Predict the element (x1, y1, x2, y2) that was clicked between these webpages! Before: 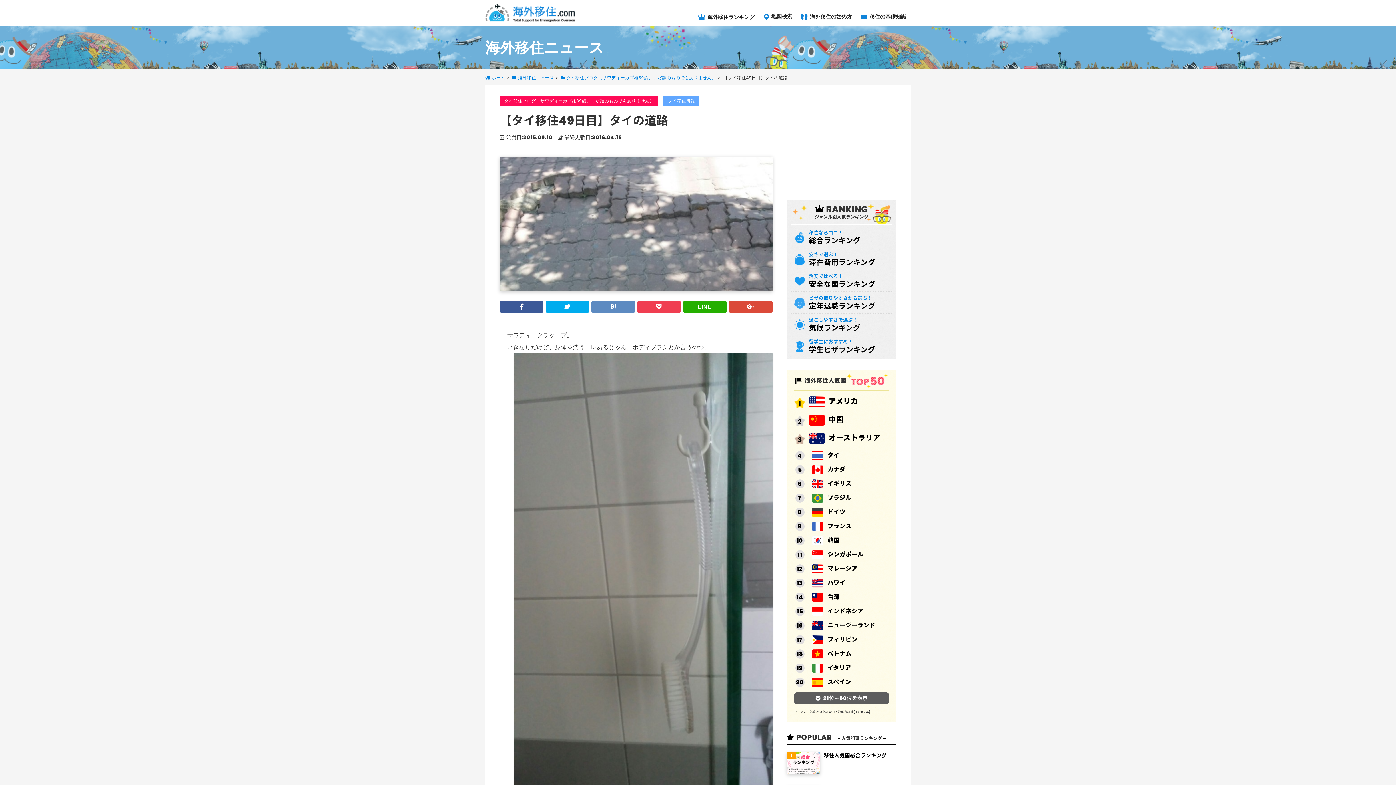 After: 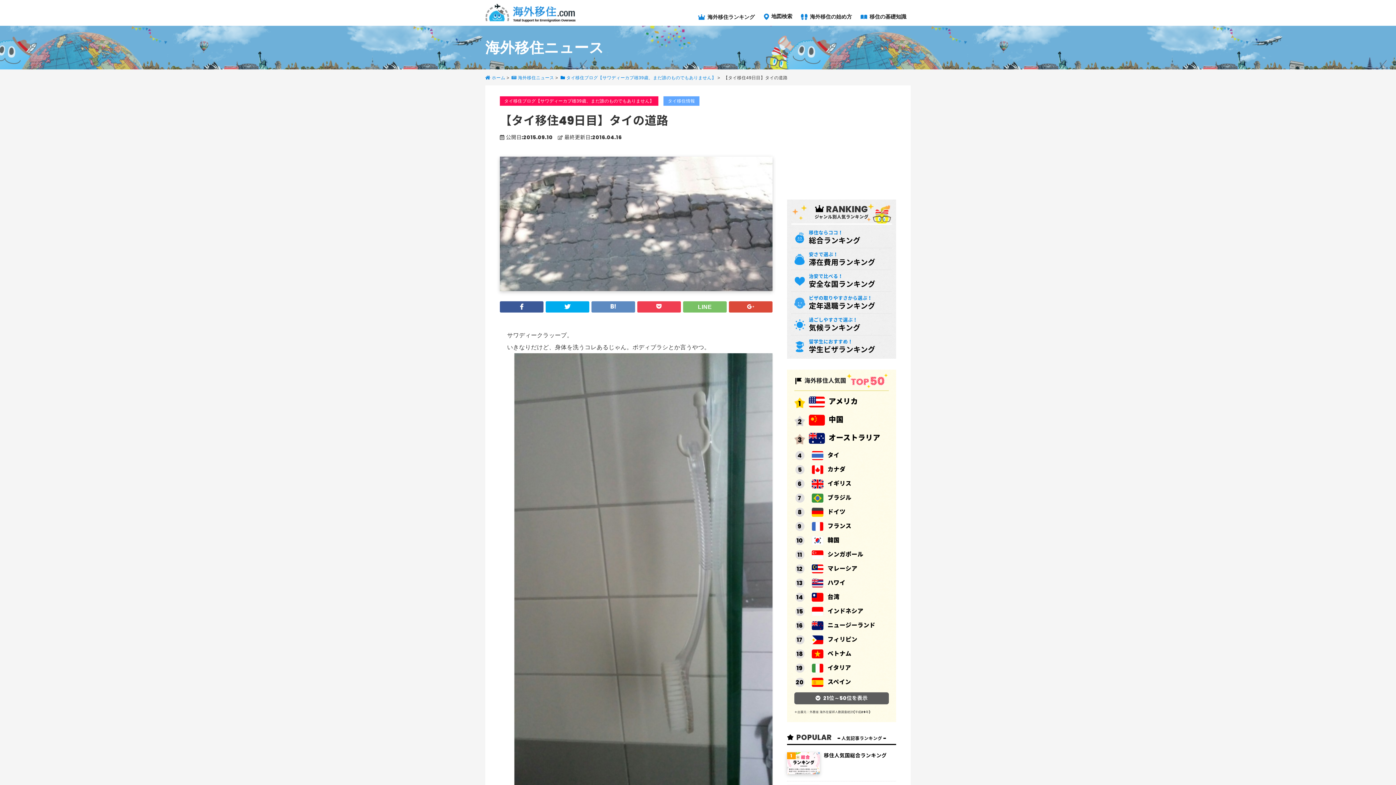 Action: bbox: (683, 301, 726, 312) label: LINE